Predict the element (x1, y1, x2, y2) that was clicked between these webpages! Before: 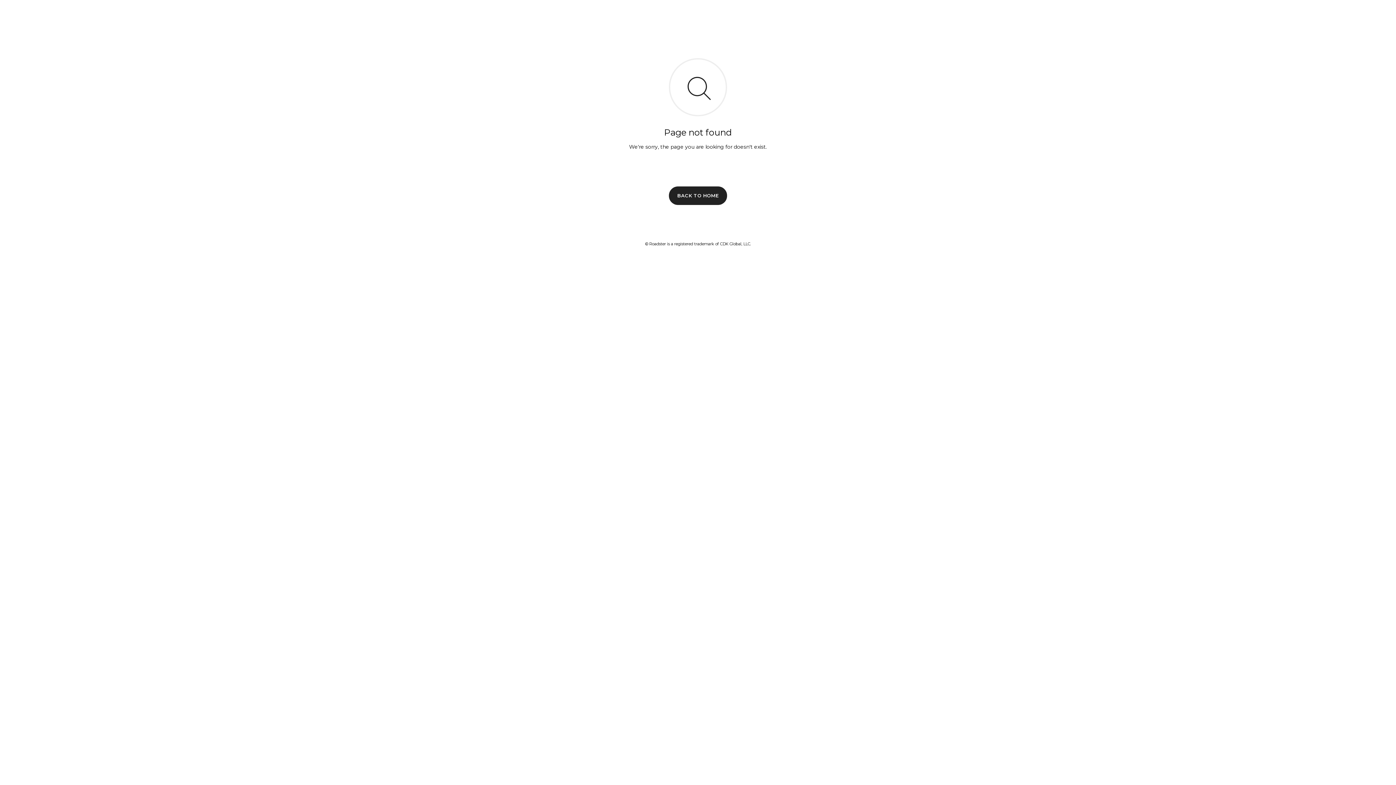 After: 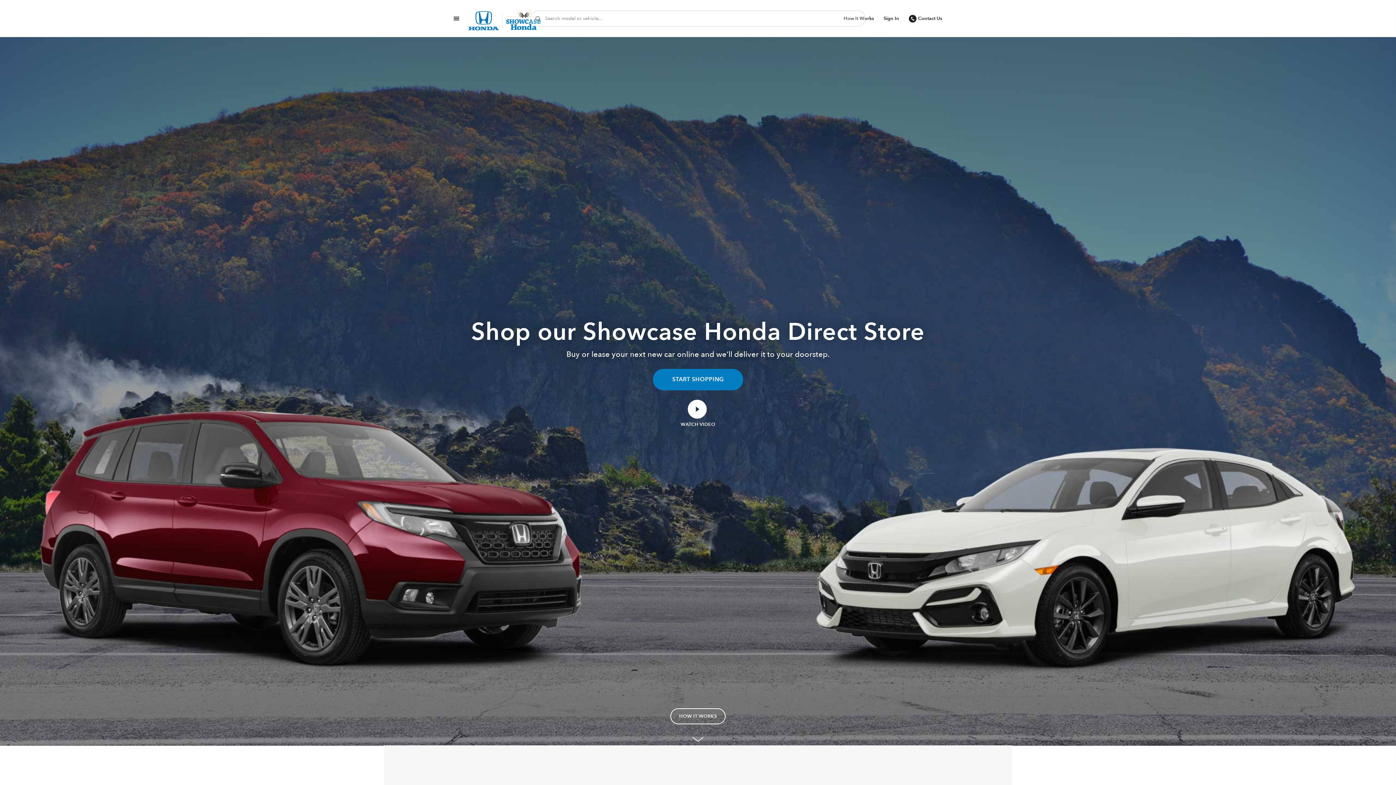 Action: label: BACK TO HOME bbox: (669, 186, 727, 204)